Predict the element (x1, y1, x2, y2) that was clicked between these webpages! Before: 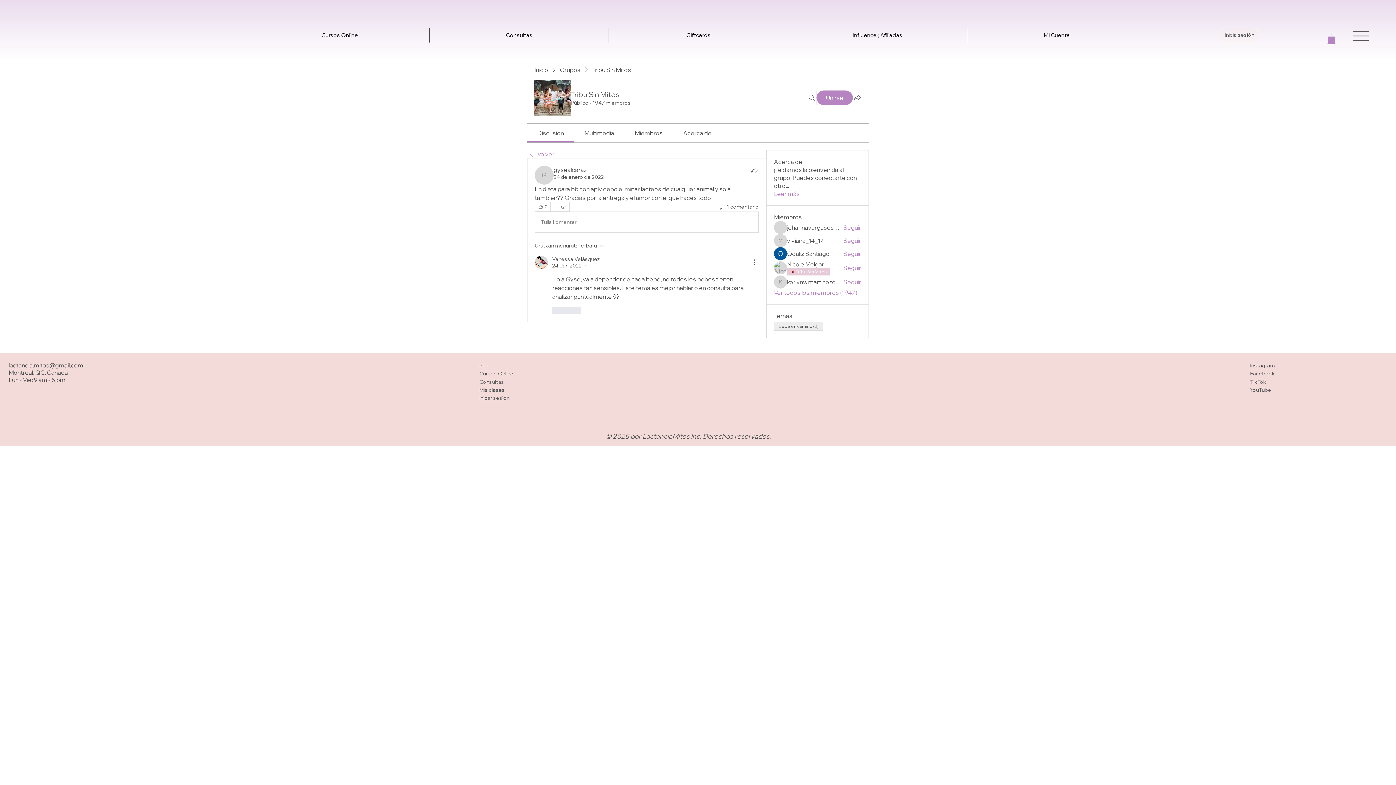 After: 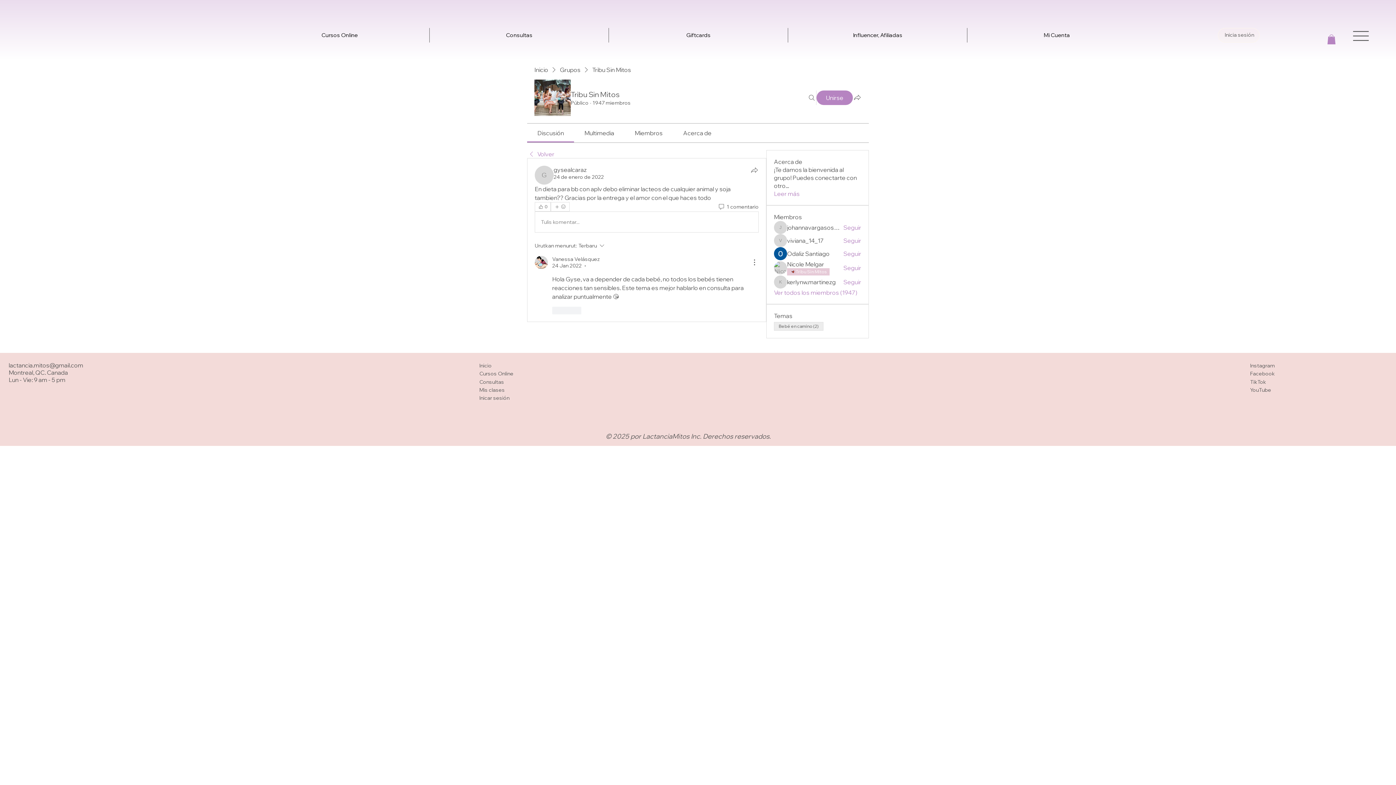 Action: bbox: (553, 173, 604, 180) label: 24 de enero de 2022